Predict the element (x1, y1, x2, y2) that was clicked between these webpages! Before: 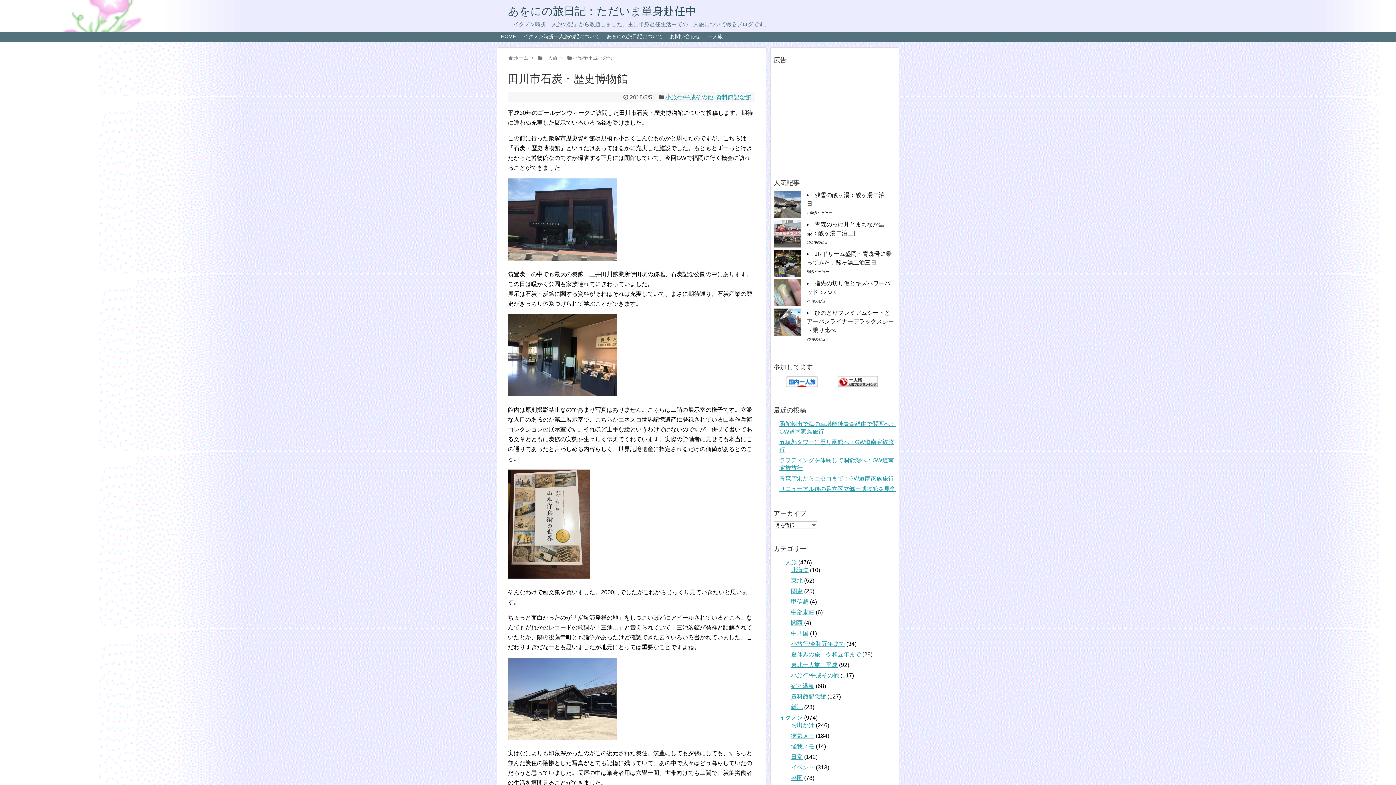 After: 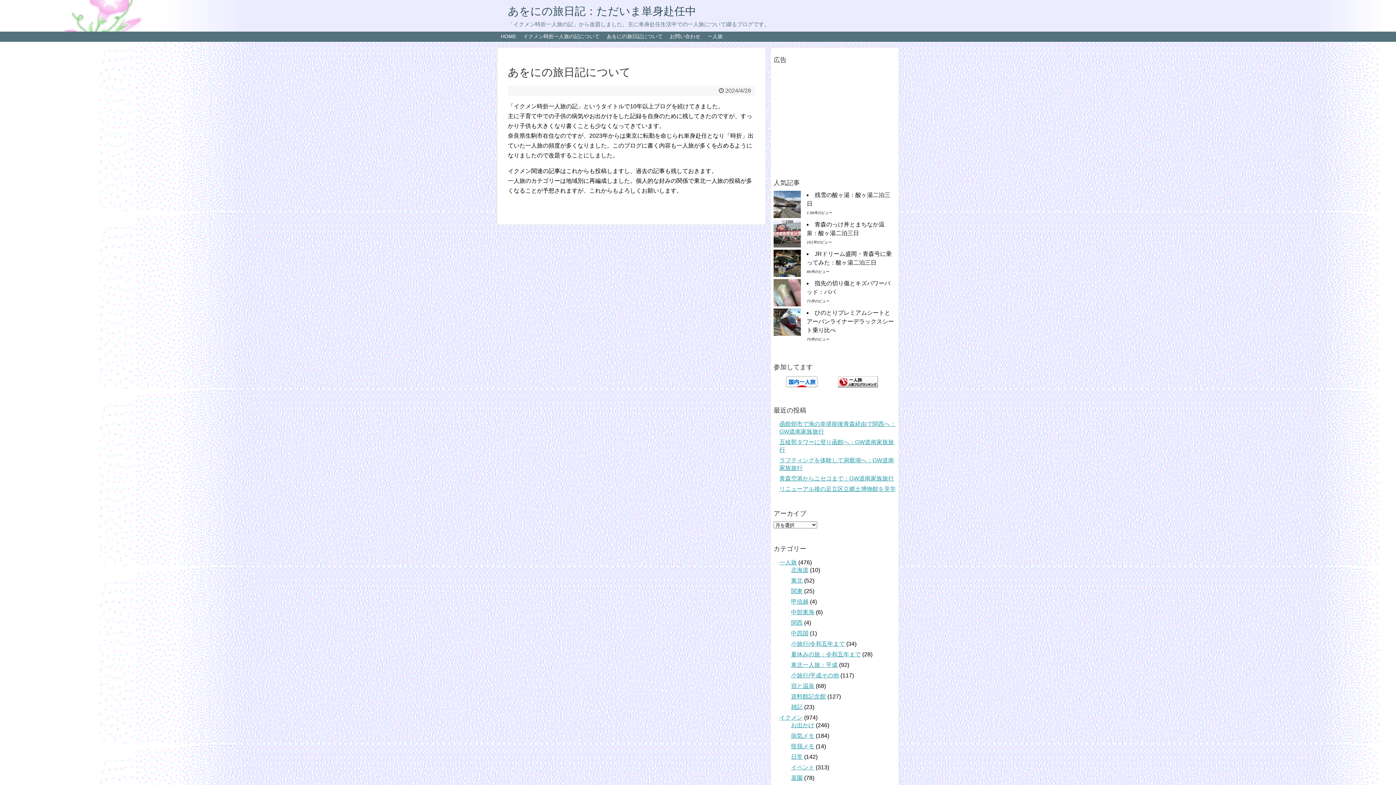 Action: bbox: (603, 32, 666, 41) label: あをにの旅日記について